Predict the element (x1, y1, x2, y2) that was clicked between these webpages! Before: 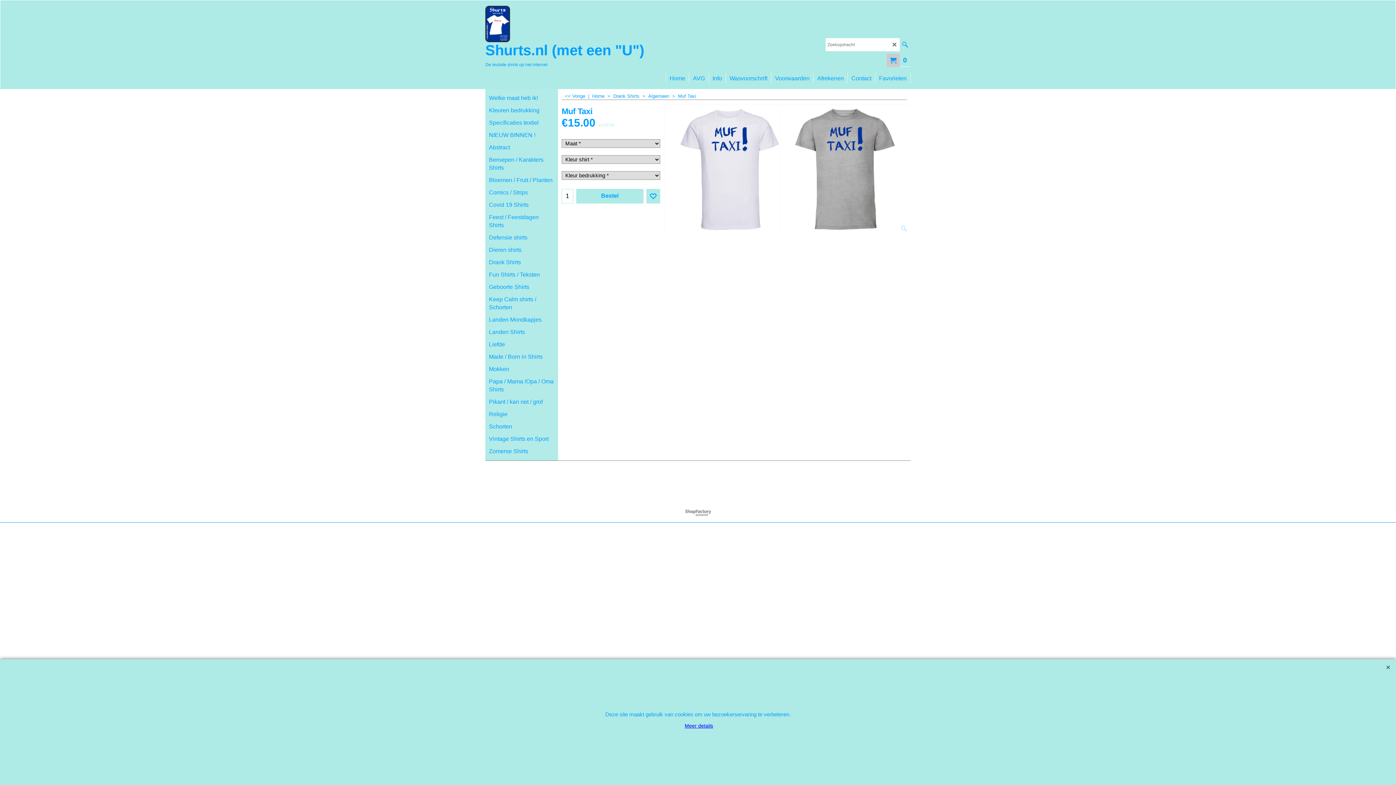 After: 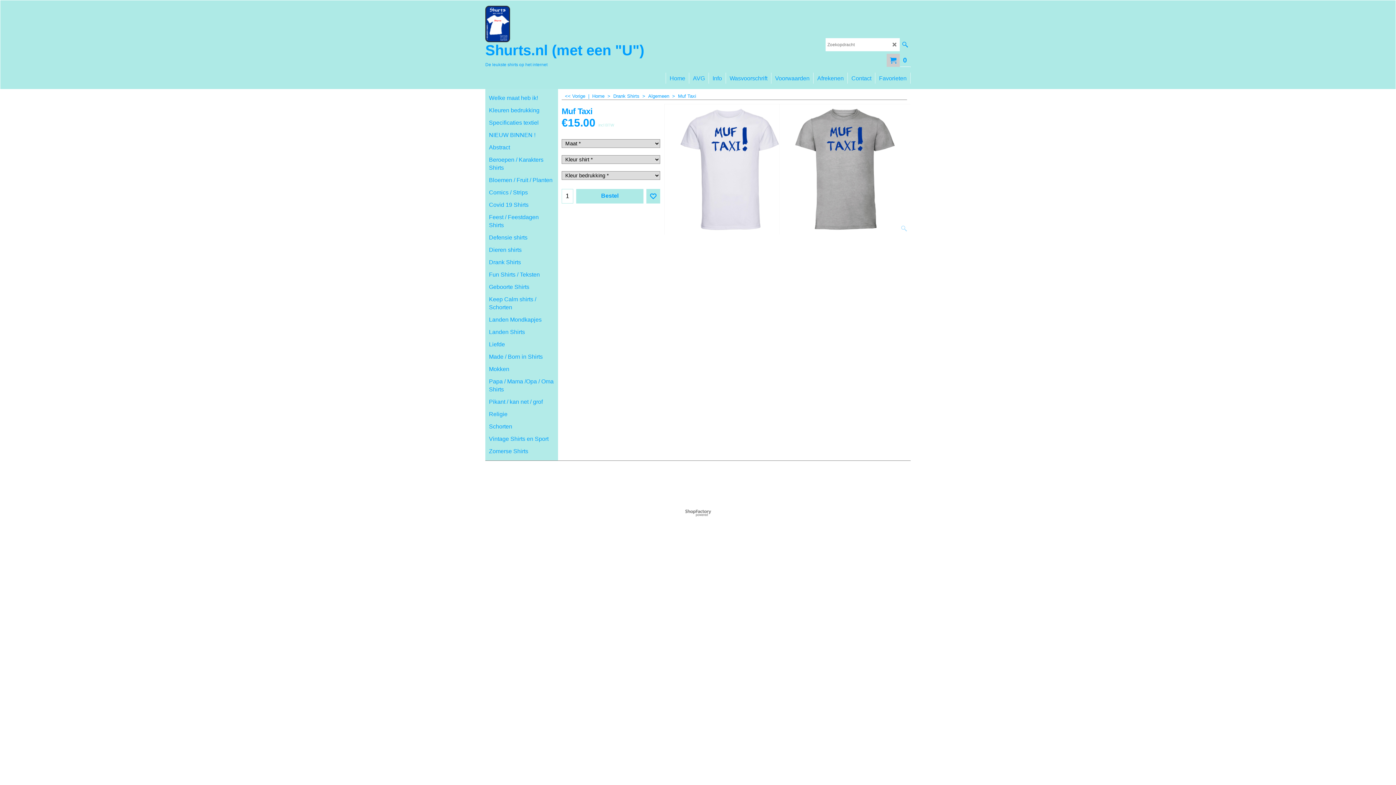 Action: bbox: (1384, 663, 1392, 672)